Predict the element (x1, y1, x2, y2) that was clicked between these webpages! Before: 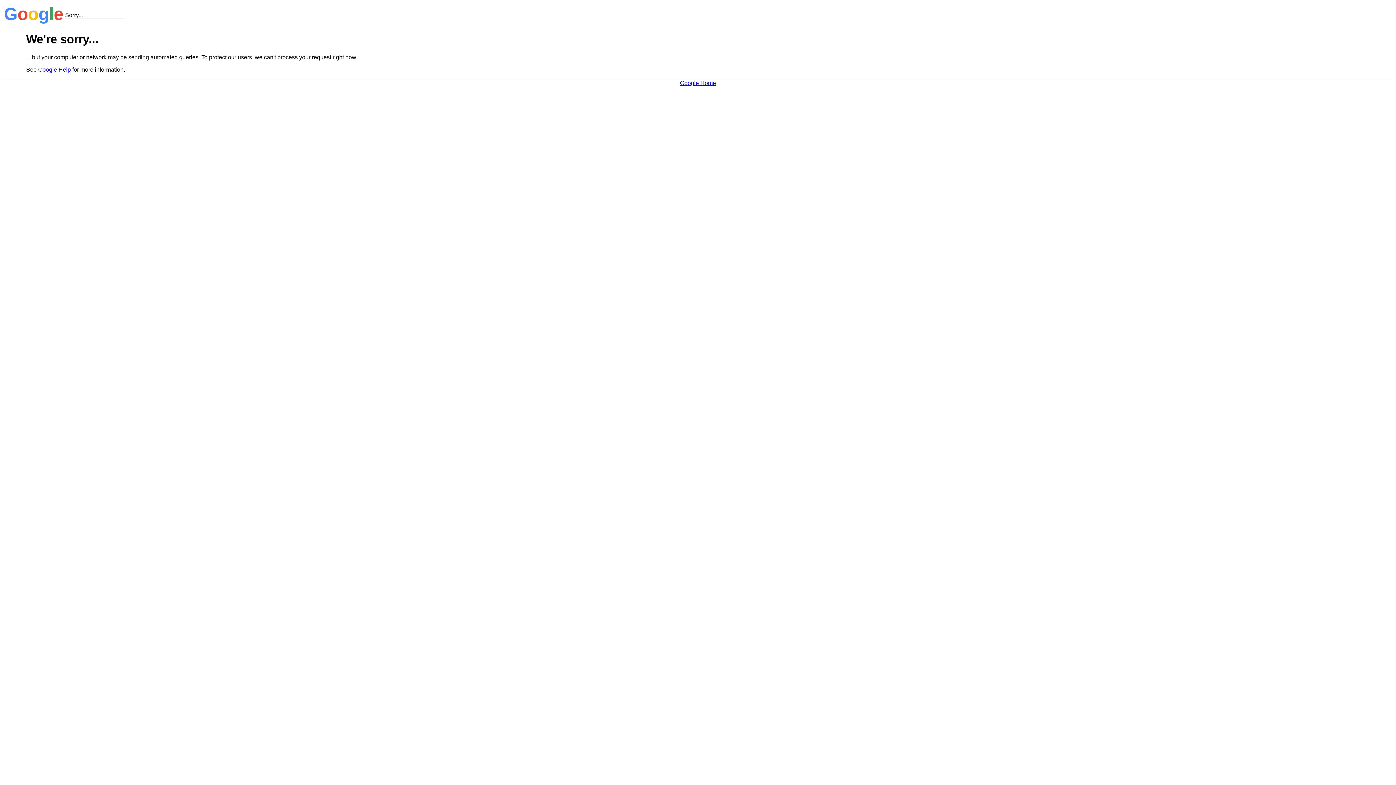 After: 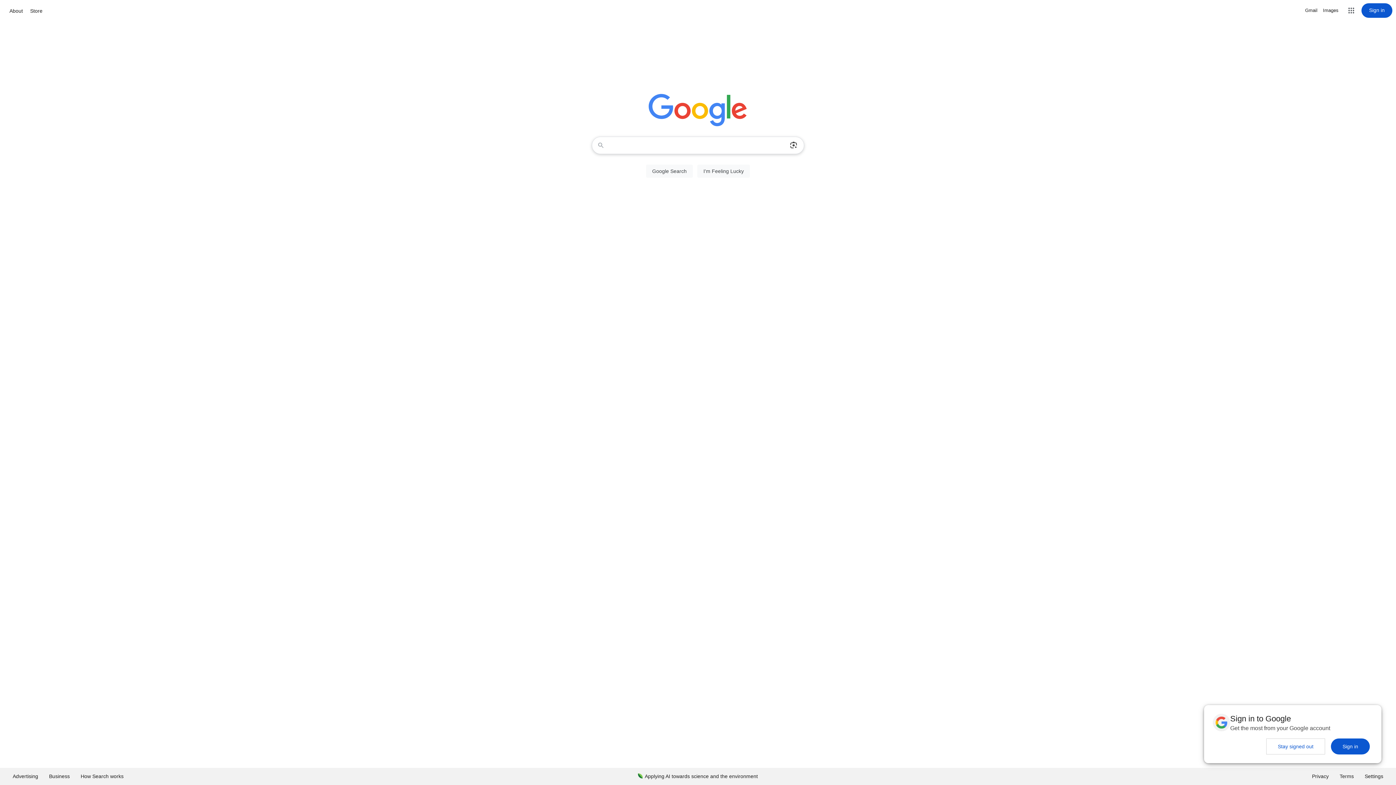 Action: label: Google Home bbox: (680, 79, 716, 86)